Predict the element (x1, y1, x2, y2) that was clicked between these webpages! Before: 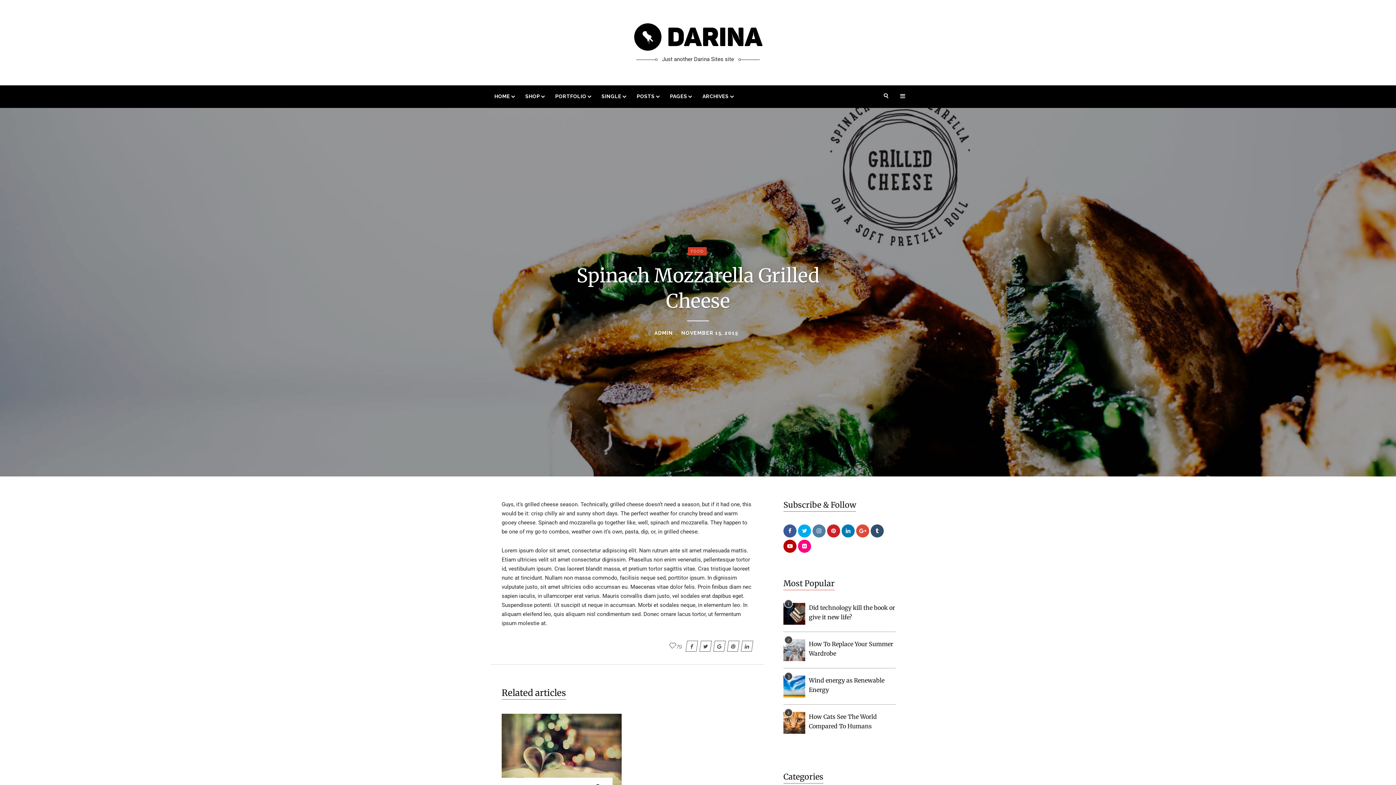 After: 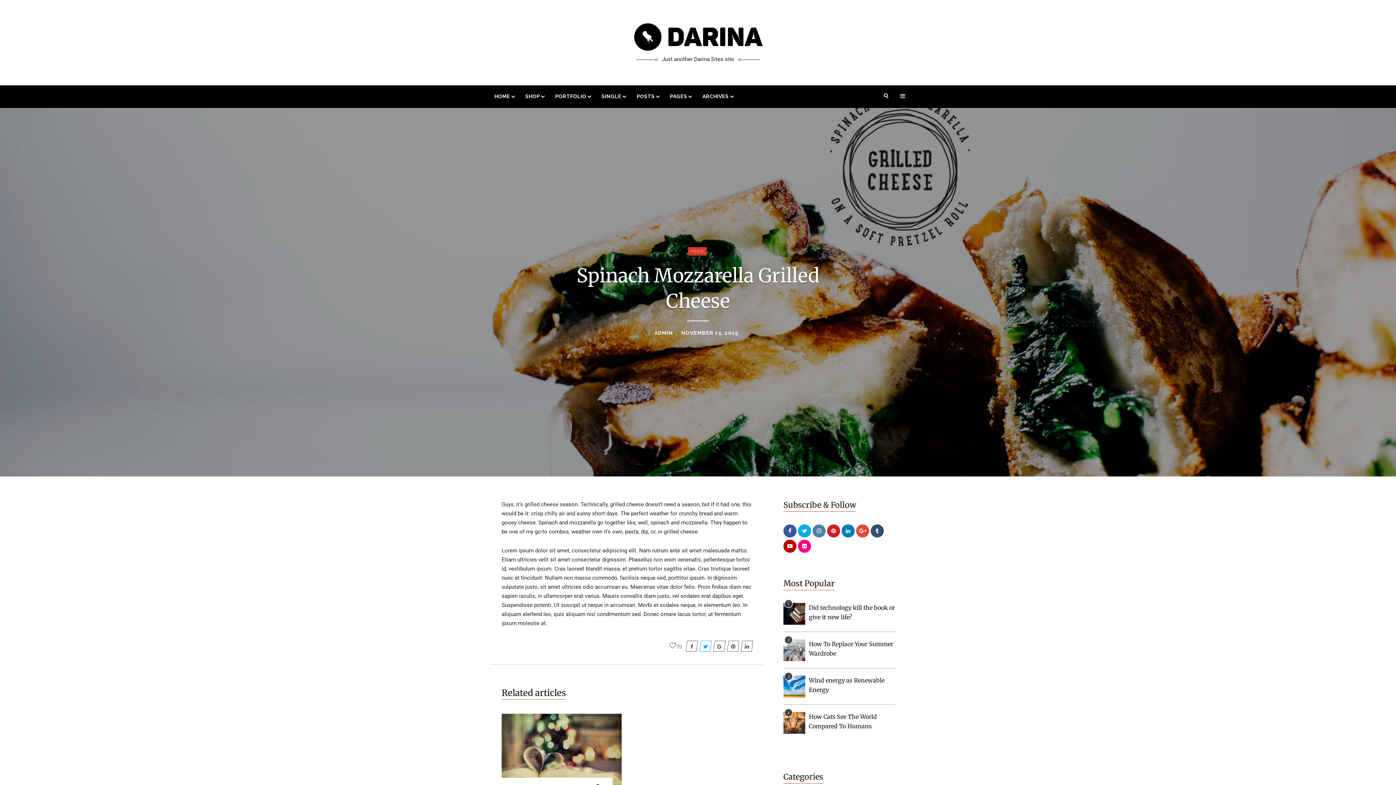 Action: bbox: (699, 641, 712, 652)